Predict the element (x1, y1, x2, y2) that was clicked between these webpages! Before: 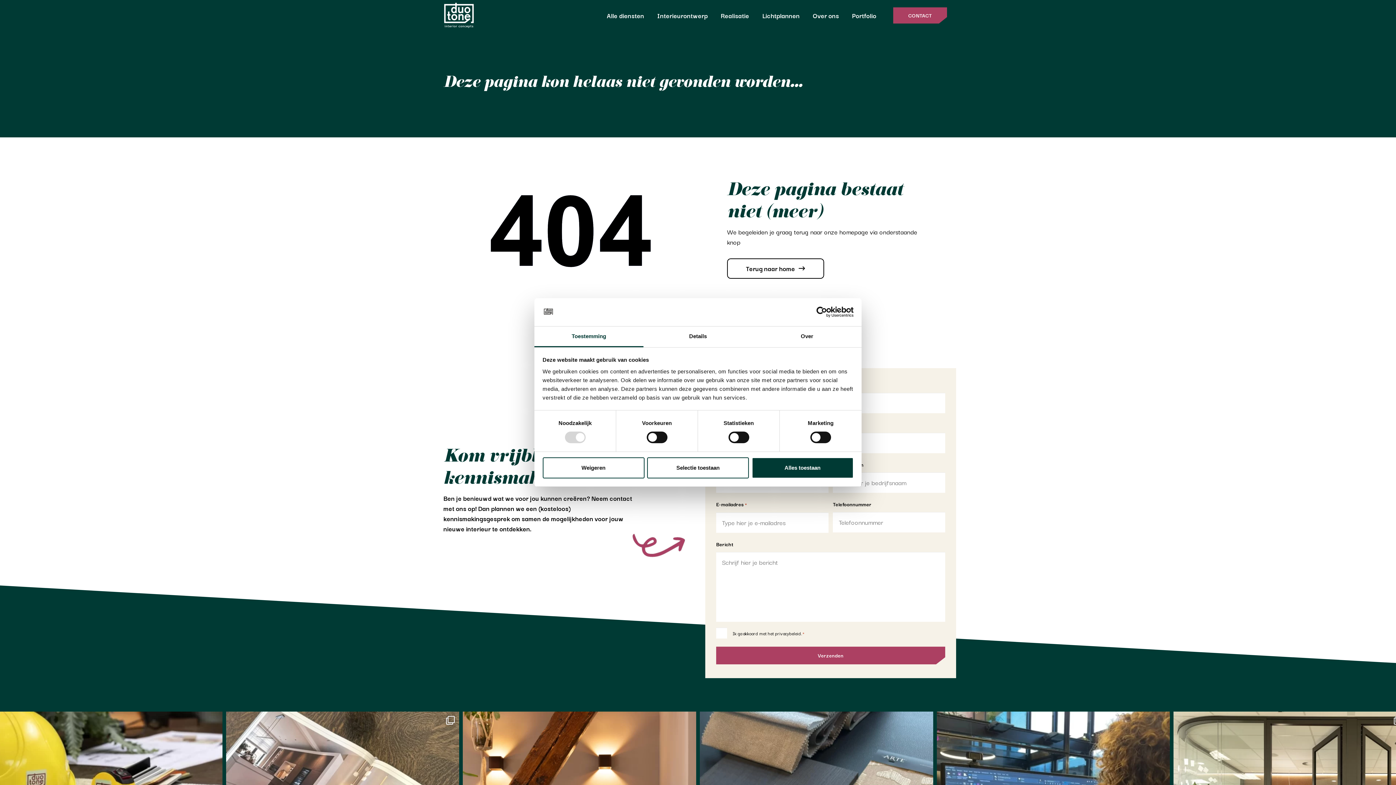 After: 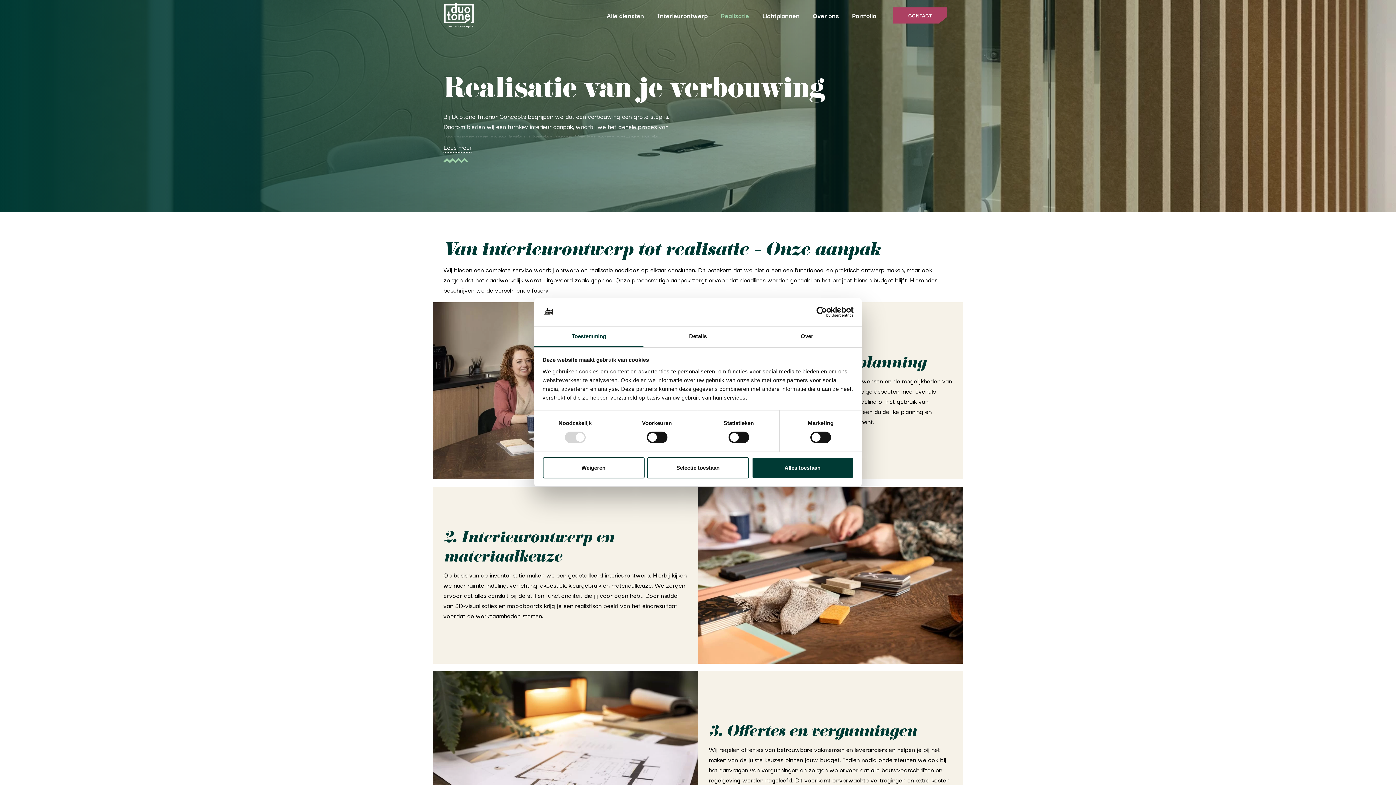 Action: bbox: (714, 0, 755, 30) label: Realisatie